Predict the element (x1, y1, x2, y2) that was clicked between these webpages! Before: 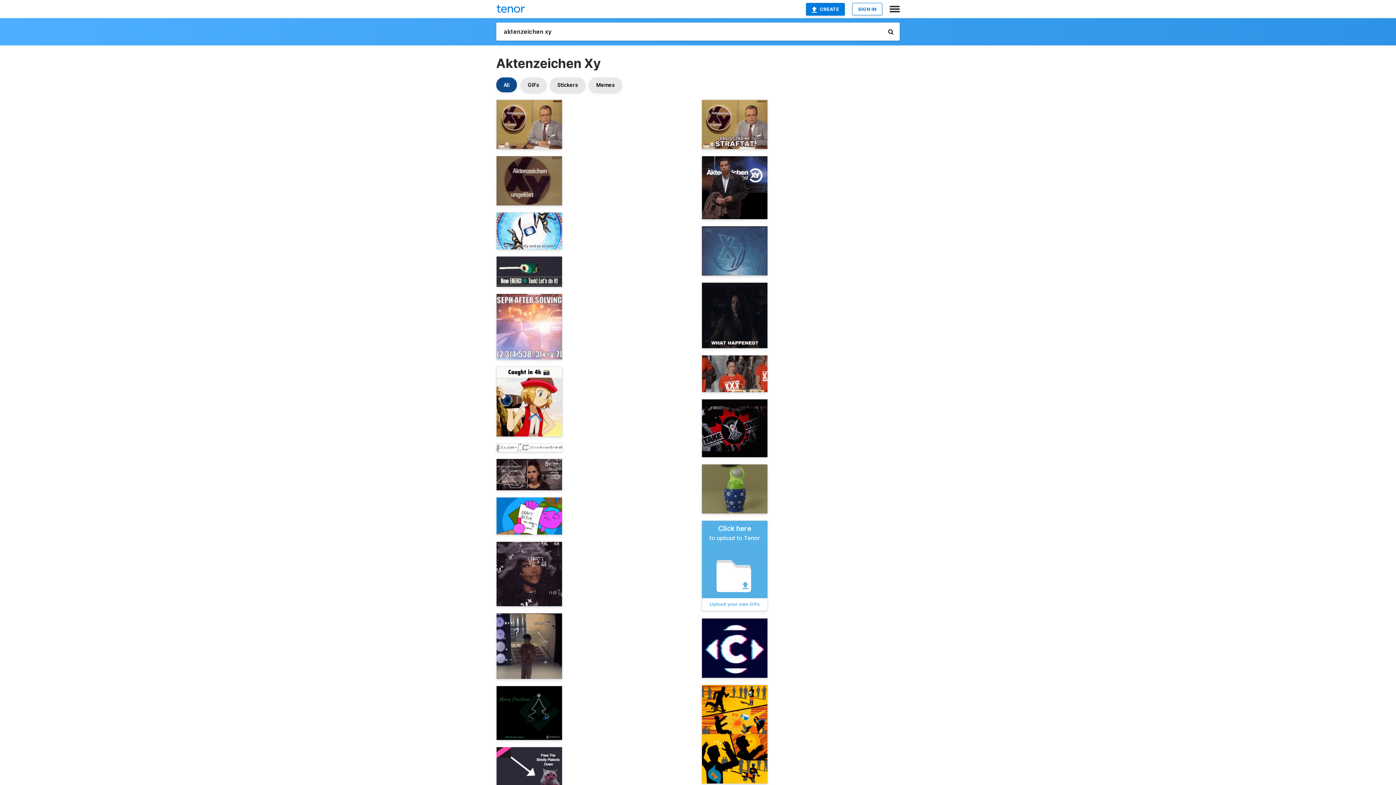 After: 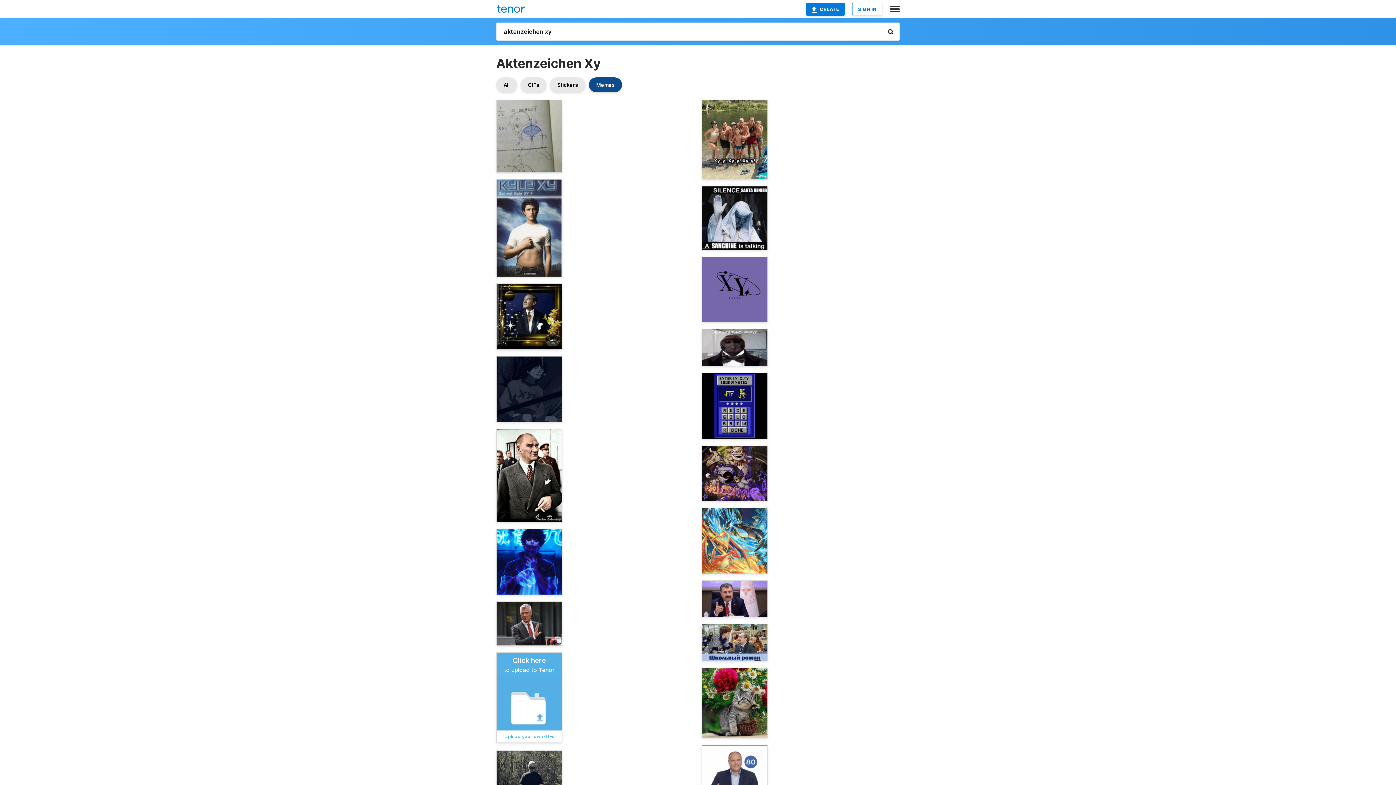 Action: bbox: (589, 77, 622, 92) label: Memes